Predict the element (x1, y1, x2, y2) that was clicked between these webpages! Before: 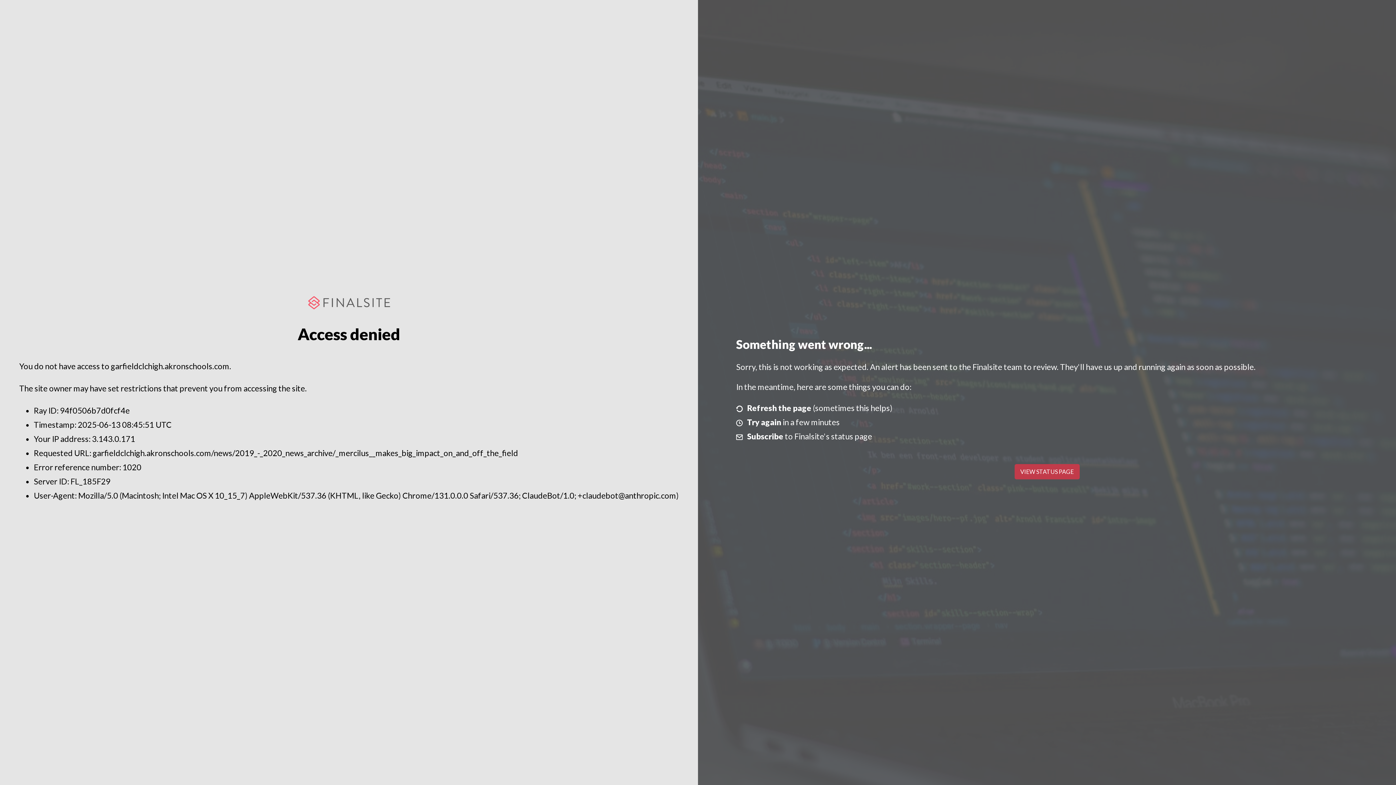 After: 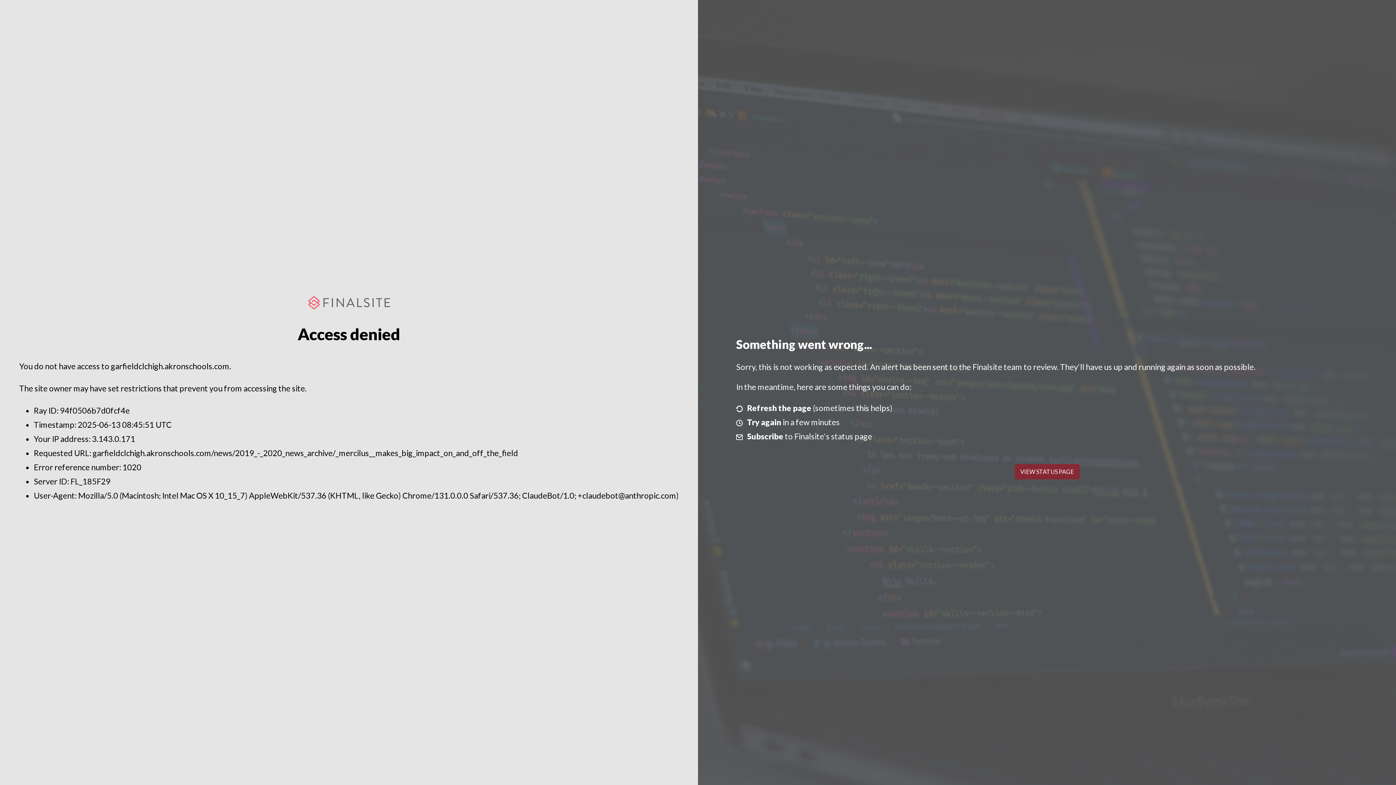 Action: bbox: (1014, 464, 1079, 479) label: VIEW STATUS PAGE